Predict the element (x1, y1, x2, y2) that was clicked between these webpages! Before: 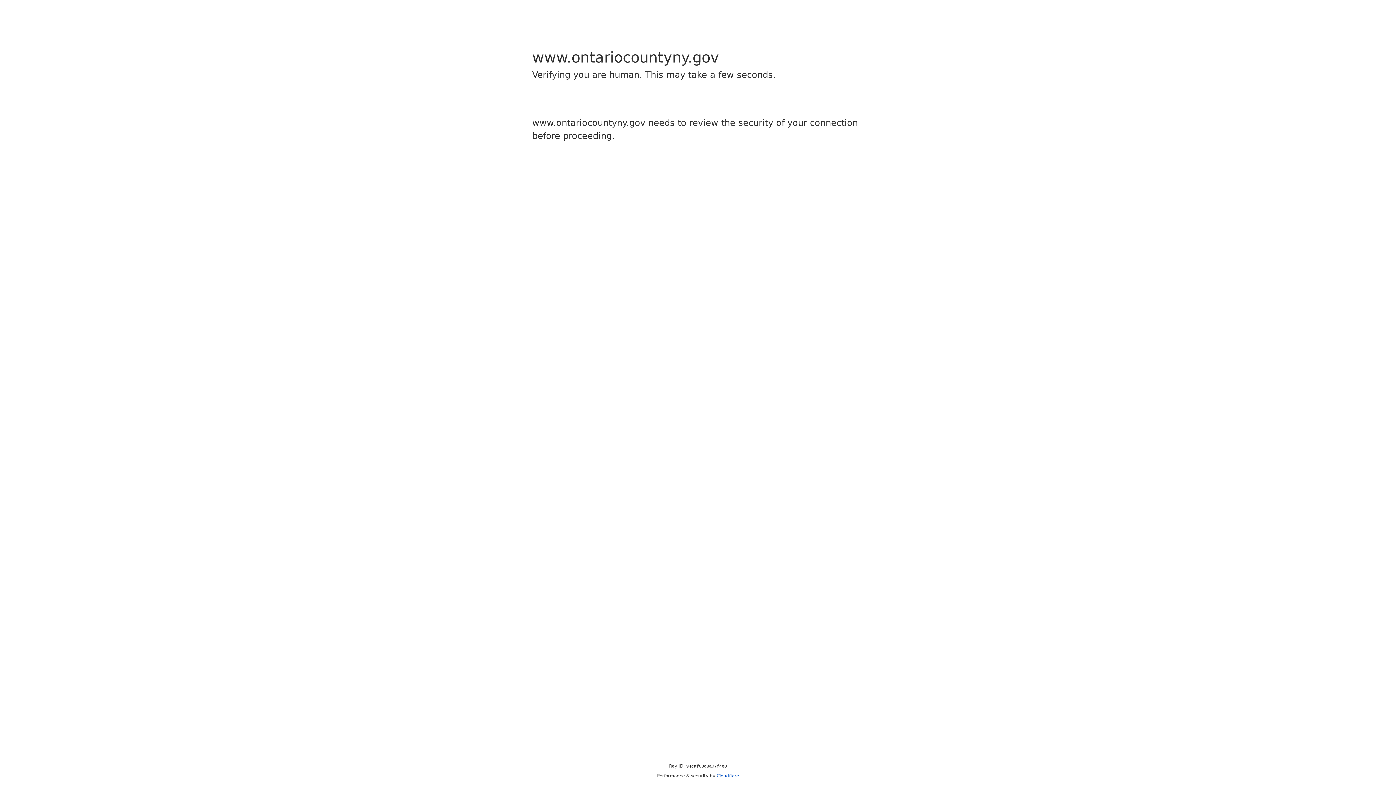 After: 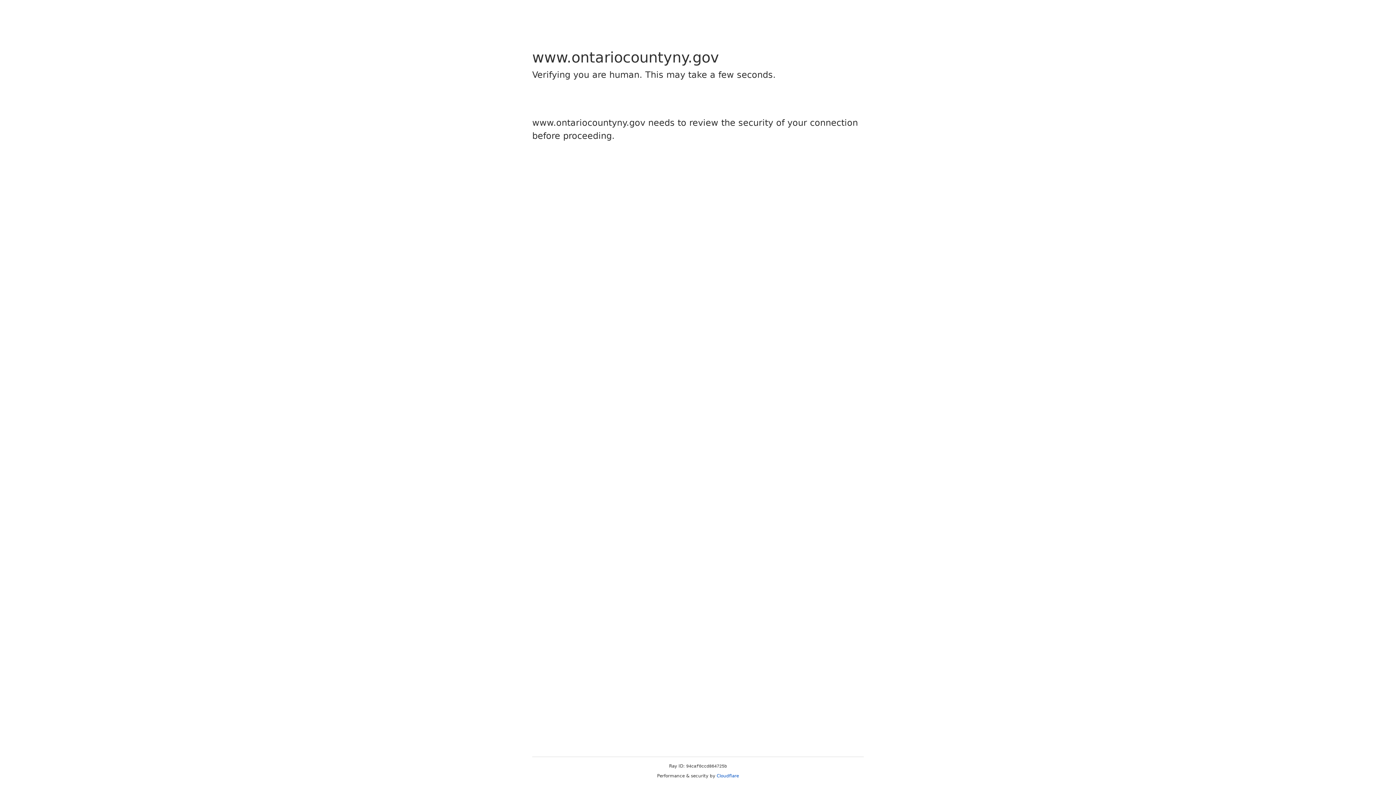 Action: bbox: (716, 773, 739, 778) label: Cloudflare